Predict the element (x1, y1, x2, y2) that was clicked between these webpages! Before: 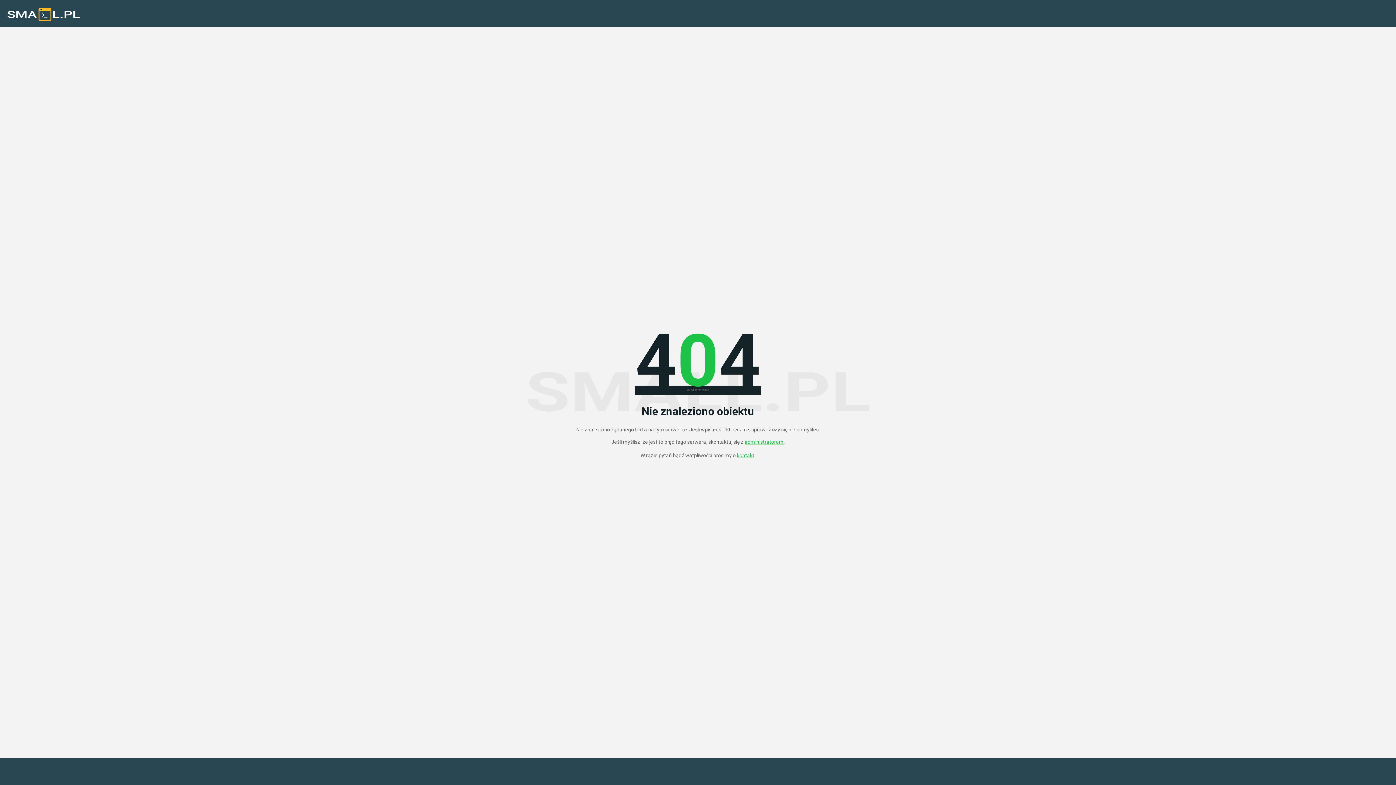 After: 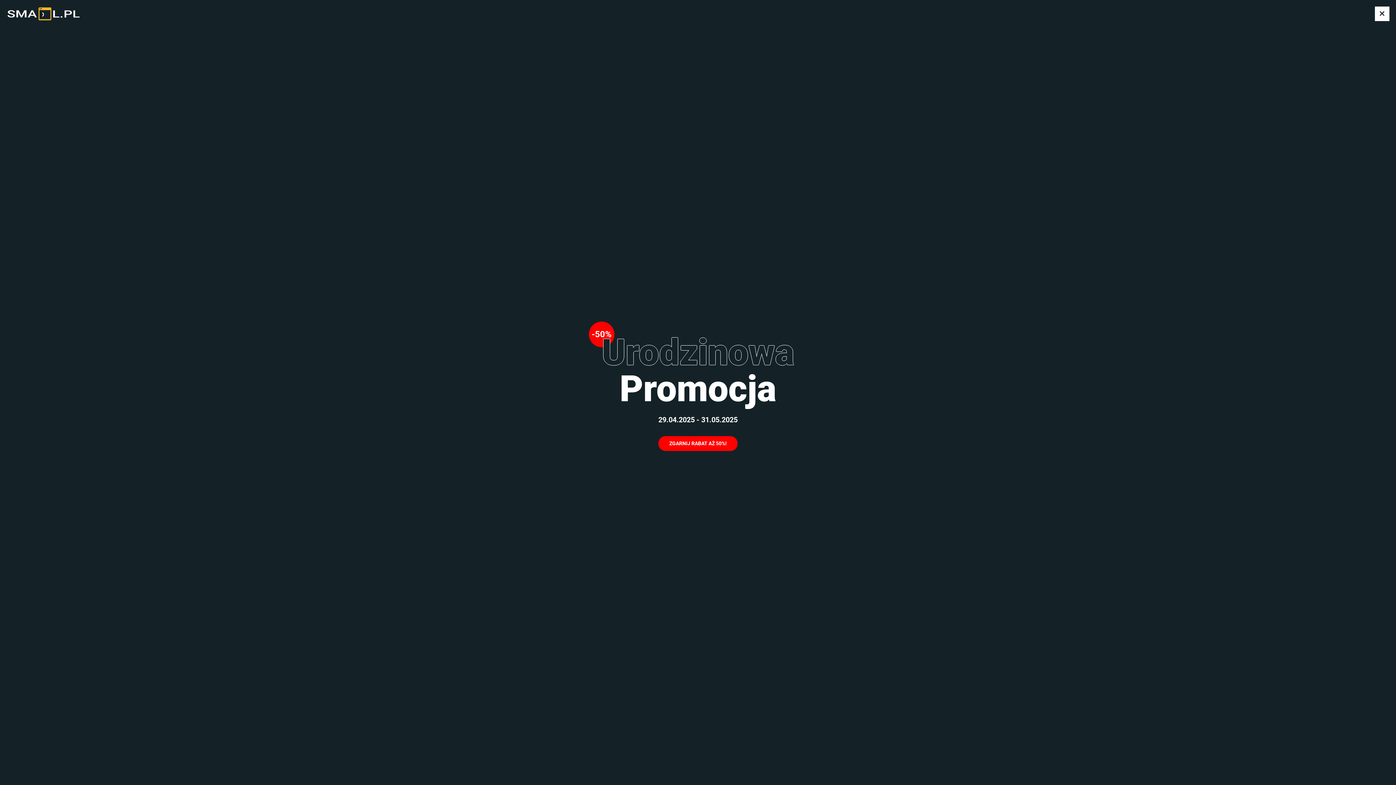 Action: bbox: (7, 3, 80, 25)